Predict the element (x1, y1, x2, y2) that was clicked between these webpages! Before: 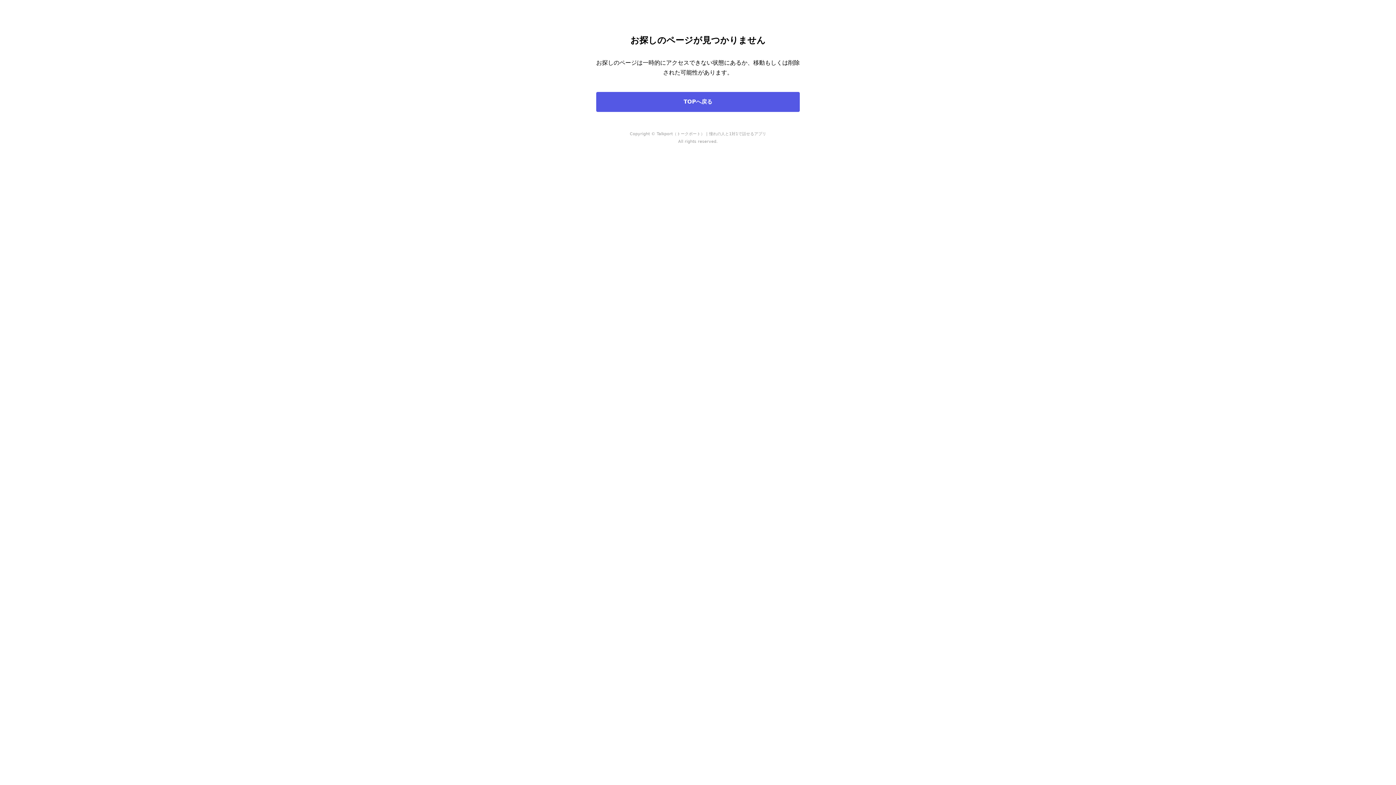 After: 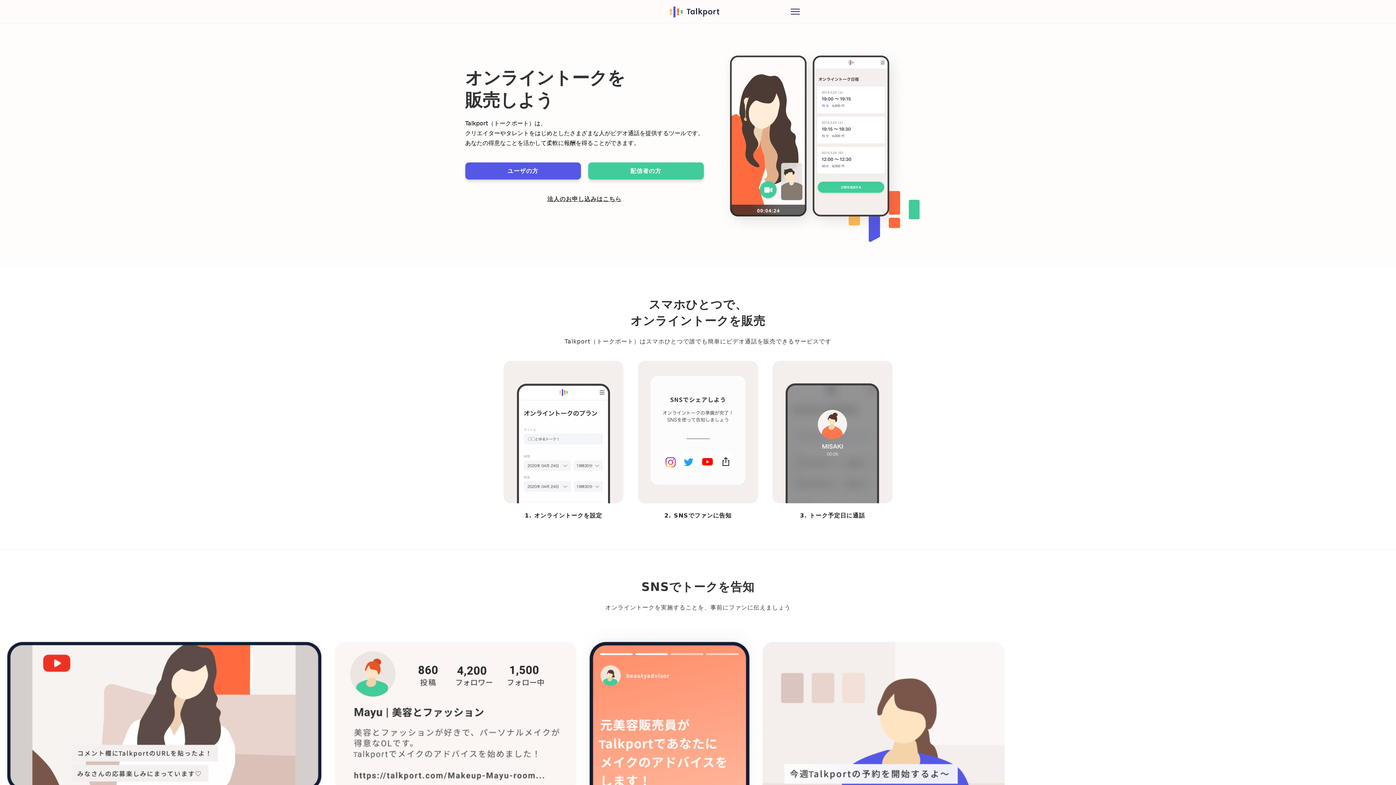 Action: bbox: (596, 5, 608, 17)